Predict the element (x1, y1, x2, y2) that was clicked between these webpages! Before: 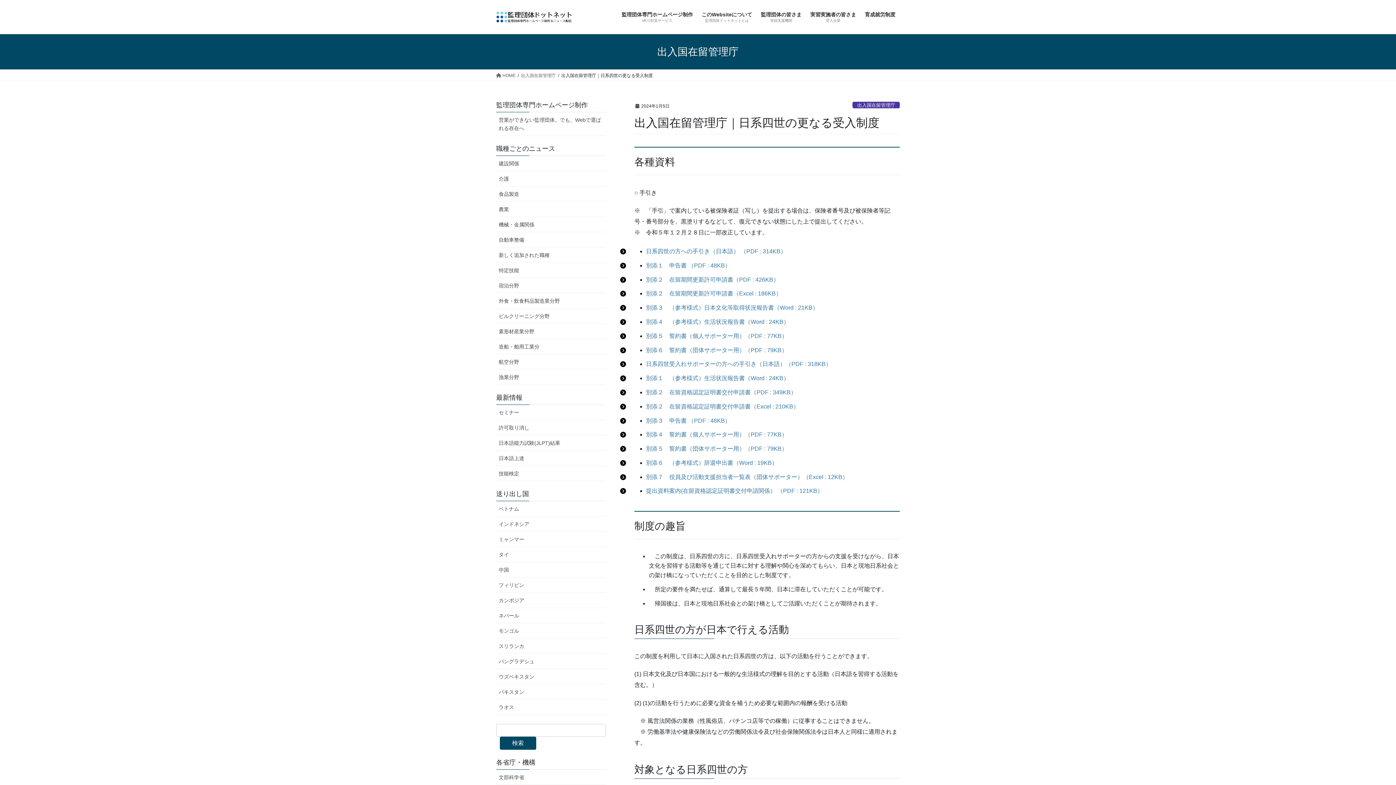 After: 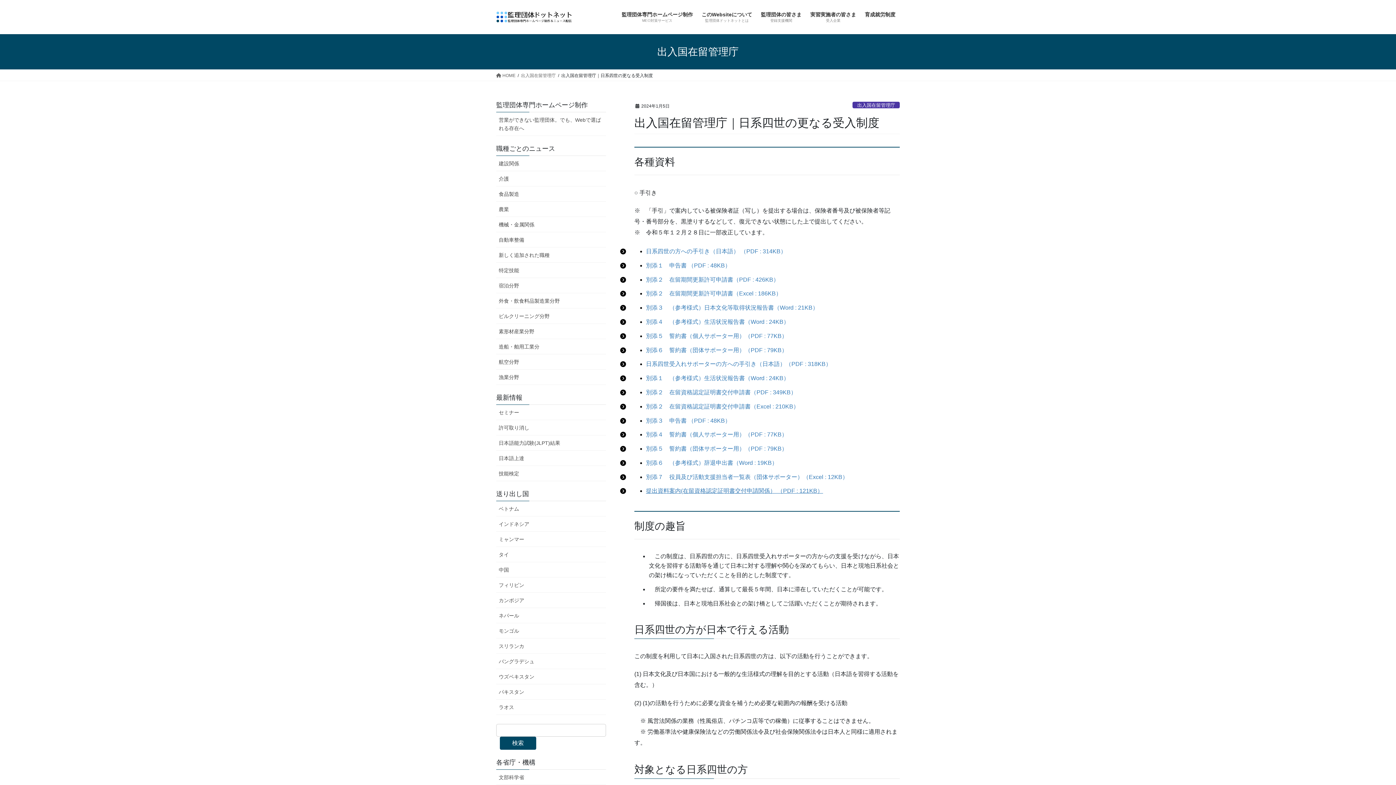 Action: bbox: (646, 488, 823, 494) label: 提出資料案内(在留資格認定証明書交付申請関係） （PDF : 121KB）